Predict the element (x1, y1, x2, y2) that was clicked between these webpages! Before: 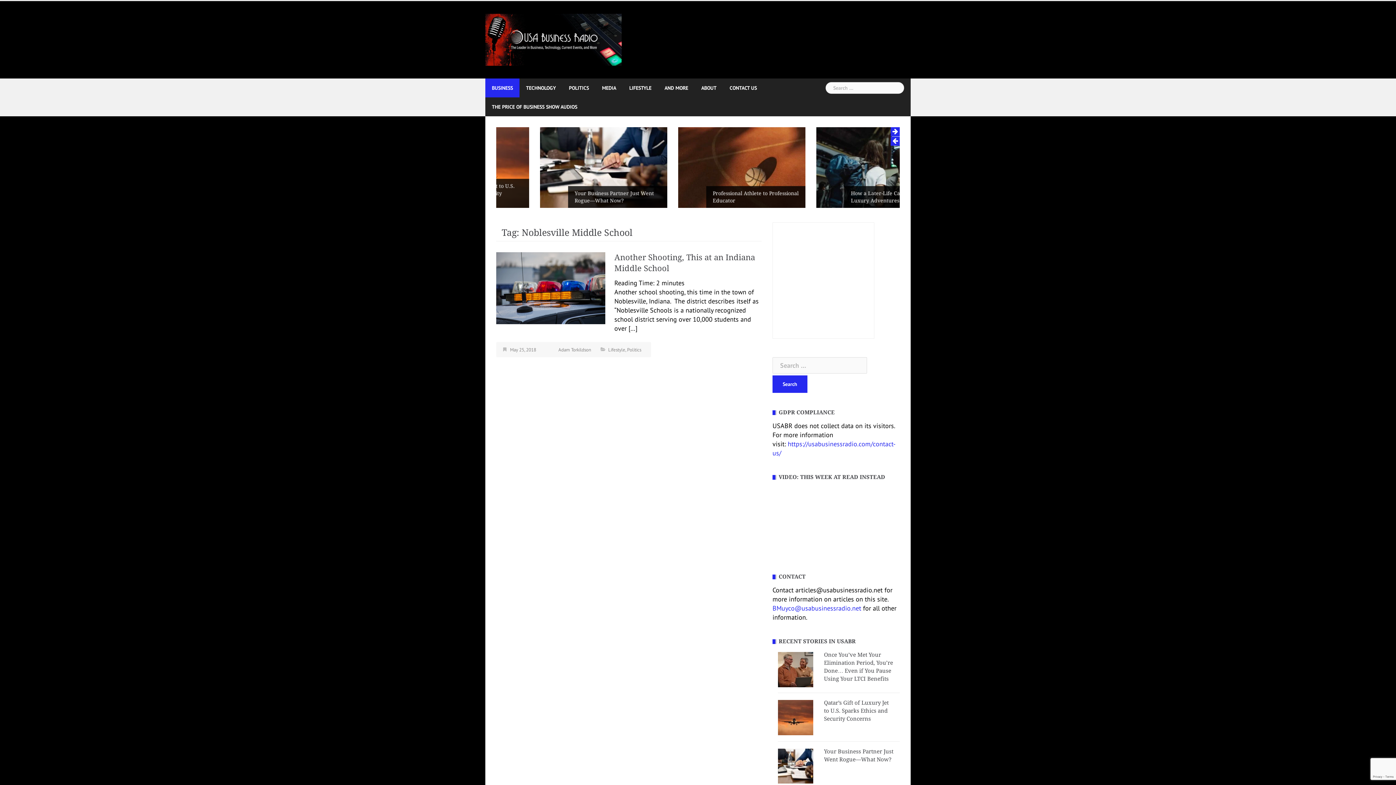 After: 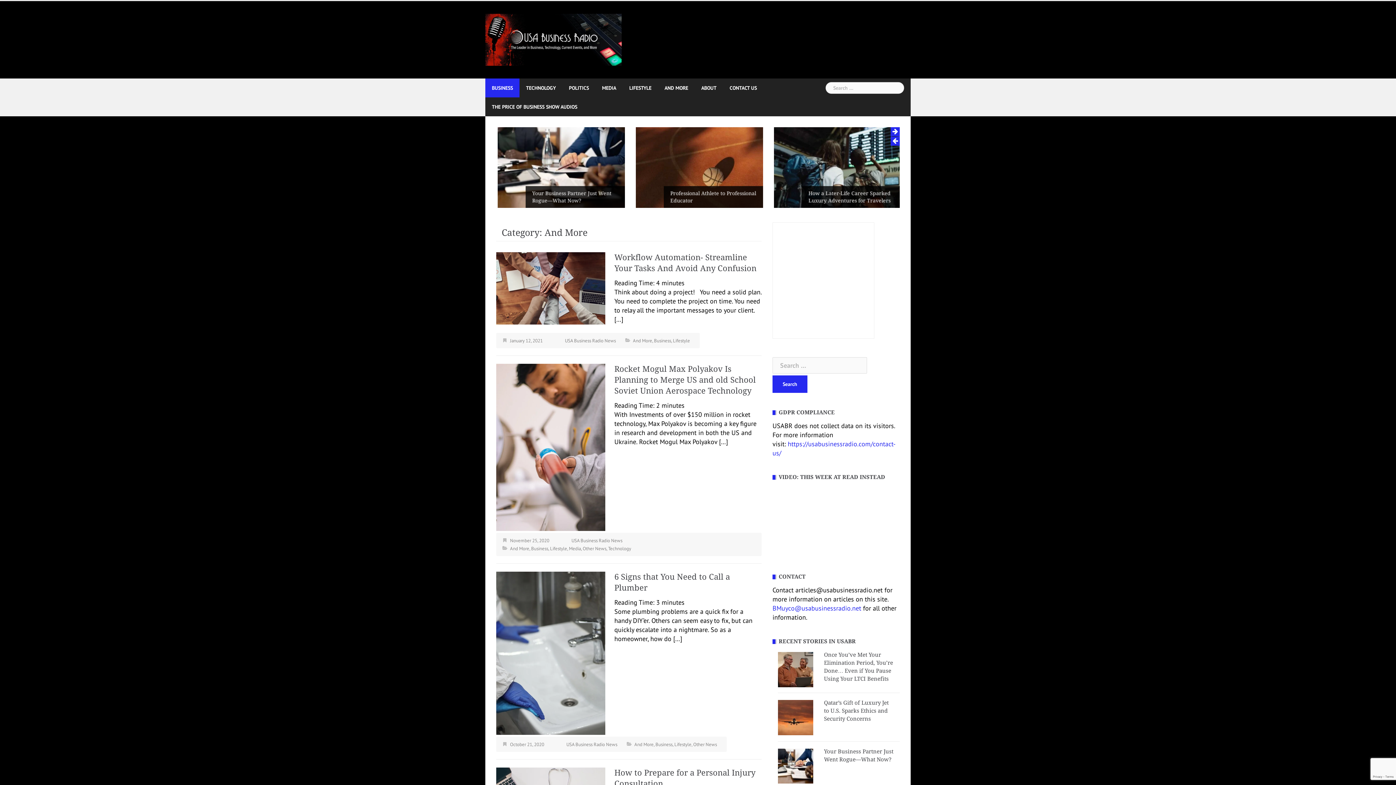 Action: bbox: (664, 78, 688, 97) label: AND MORE